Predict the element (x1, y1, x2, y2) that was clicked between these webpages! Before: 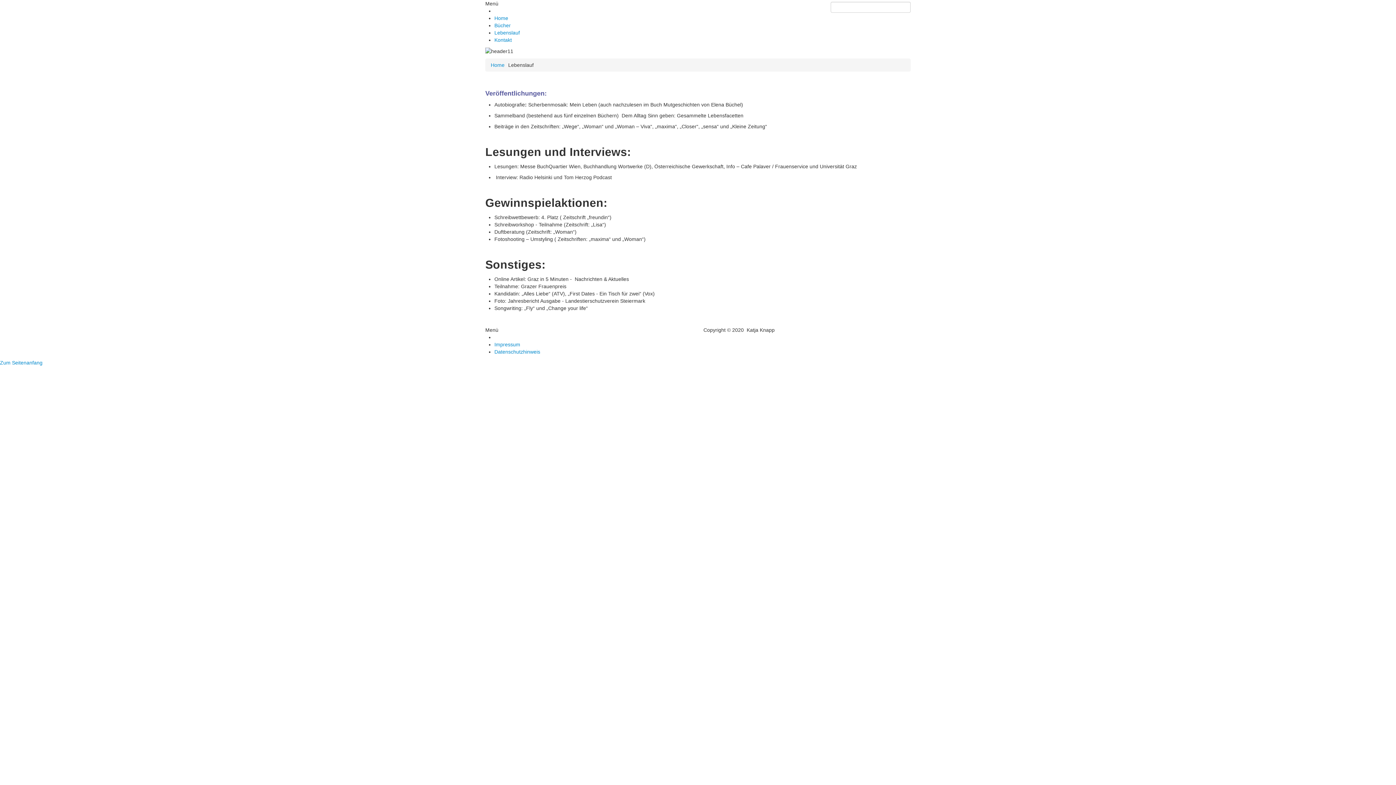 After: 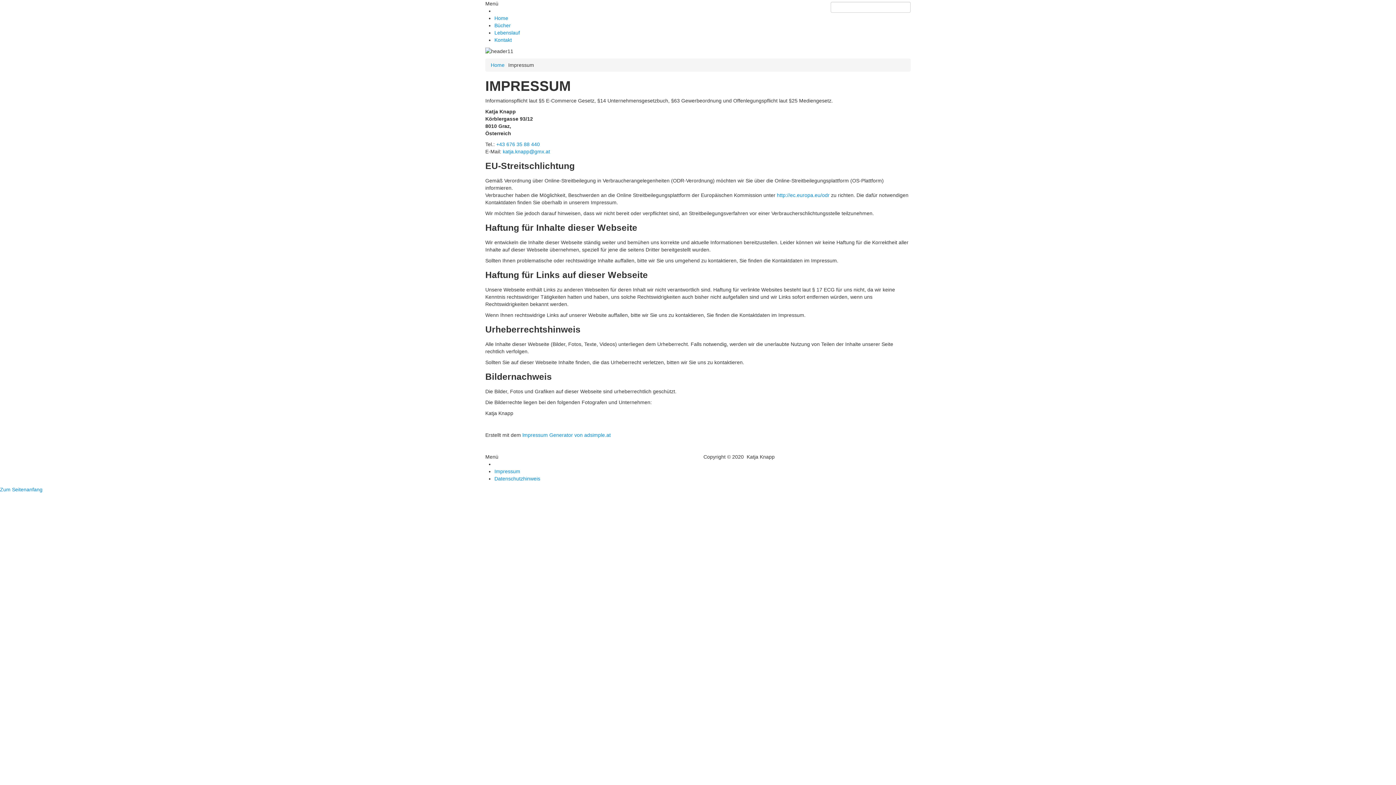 Action: bbox: (494, 341, 520, 347) label: Impressum